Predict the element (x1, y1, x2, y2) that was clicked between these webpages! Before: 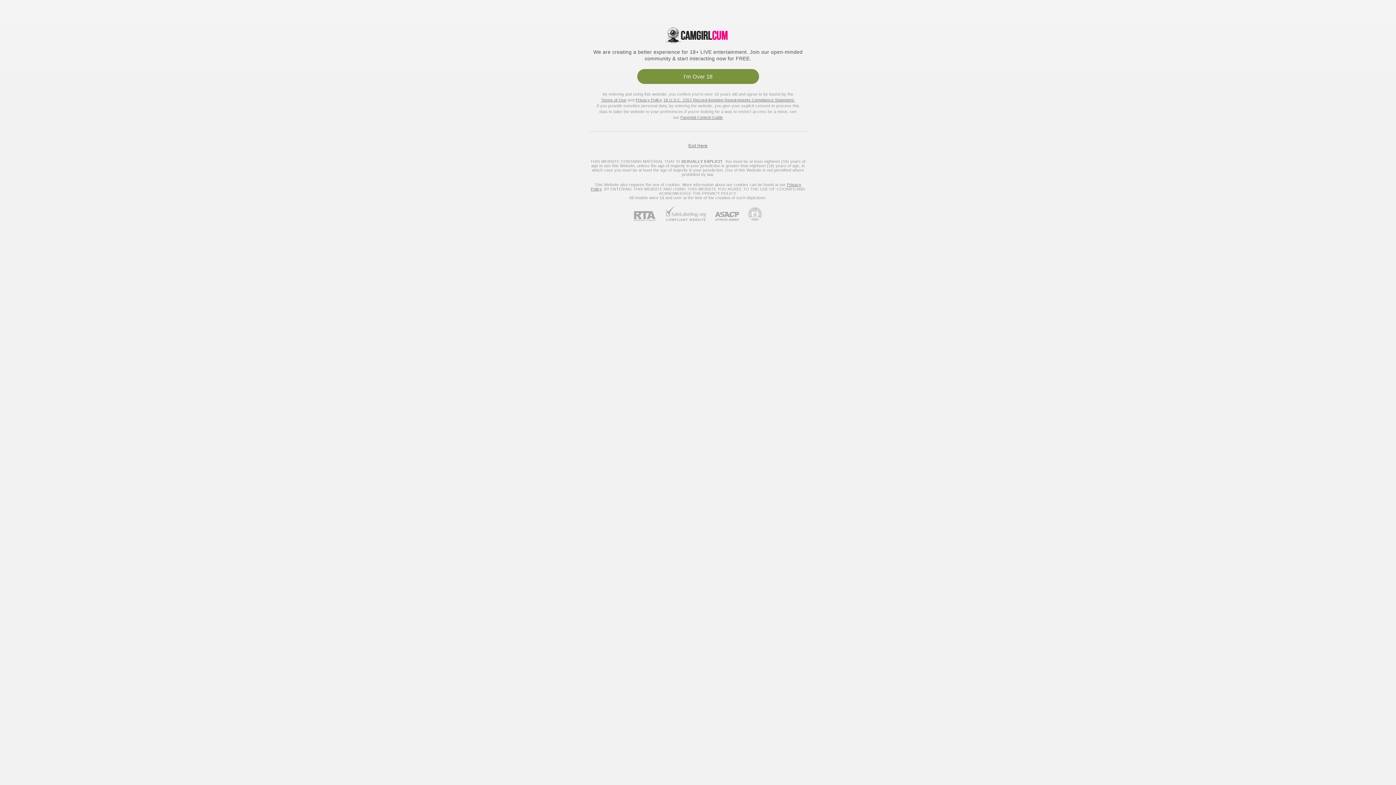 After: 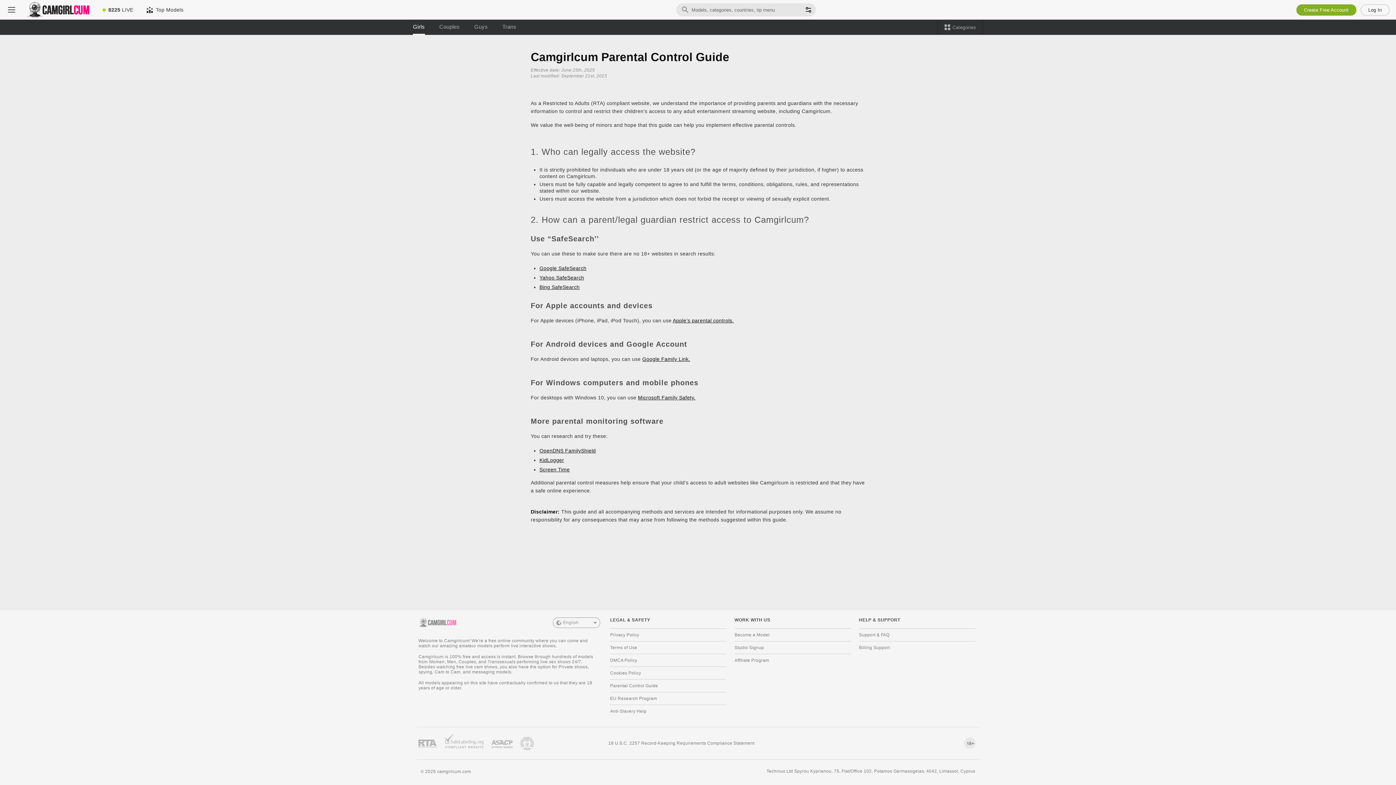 Action: bbox: (680, 115, 723, 119) label: Parental Control Guide